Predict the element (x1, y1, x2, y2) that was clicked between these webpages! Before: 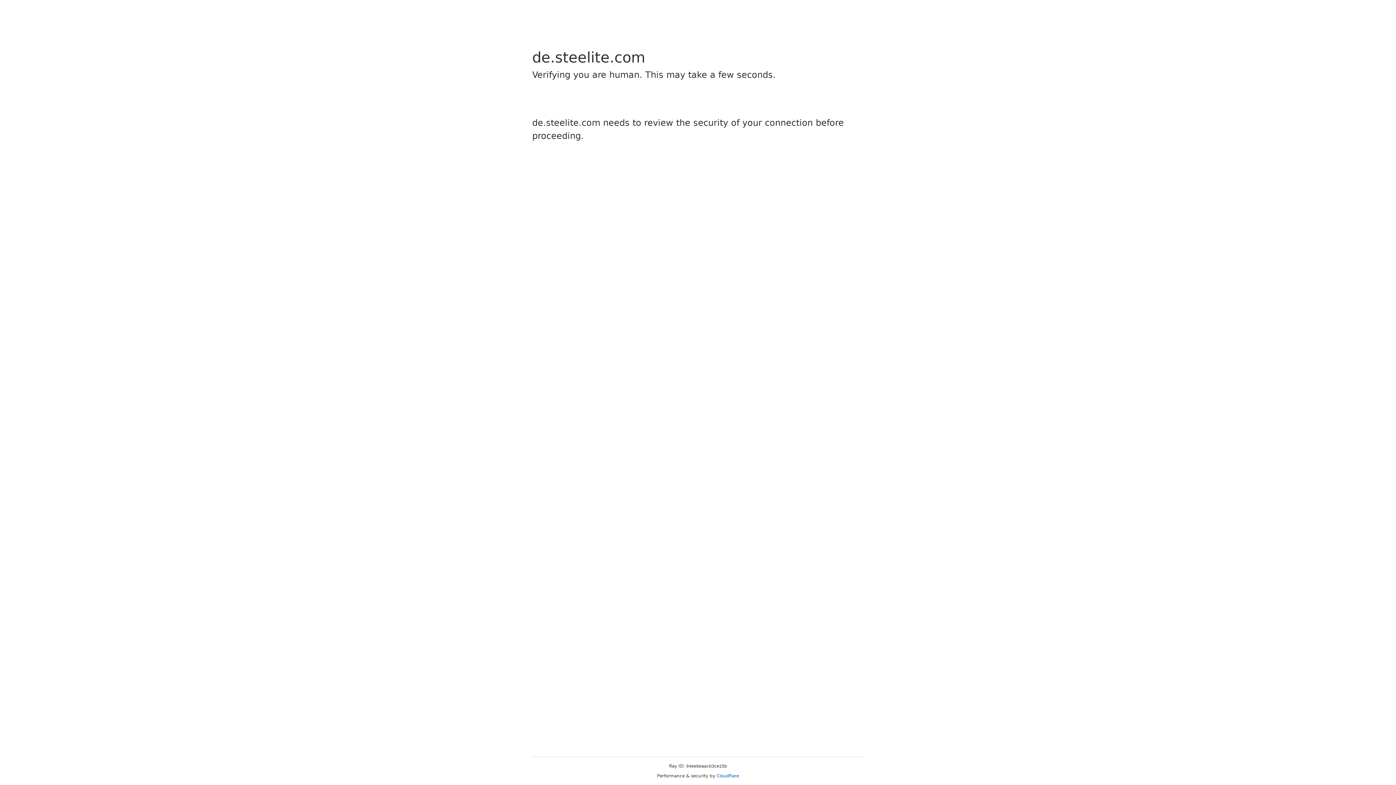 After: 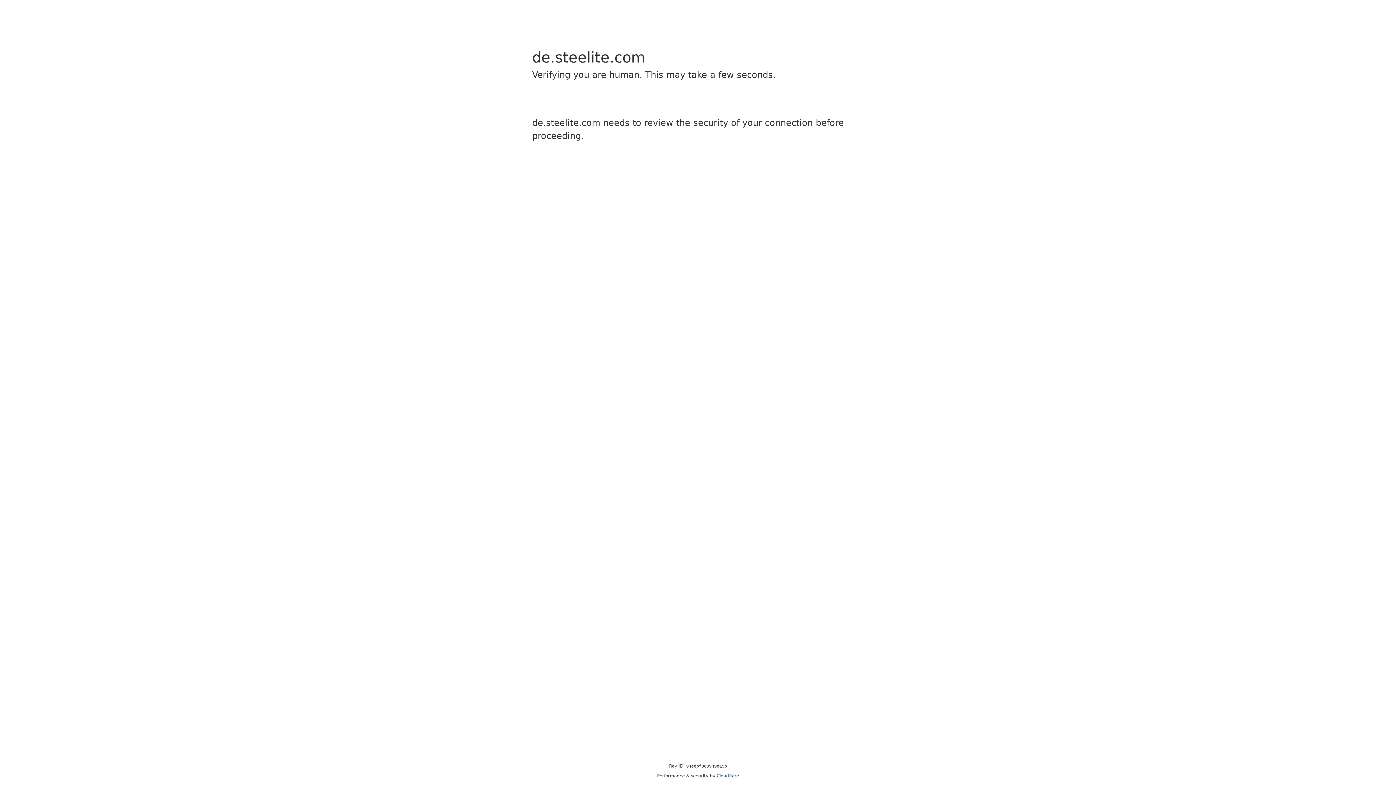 Action: bbox: (716, 773, 739, 778) label: Cloudflare